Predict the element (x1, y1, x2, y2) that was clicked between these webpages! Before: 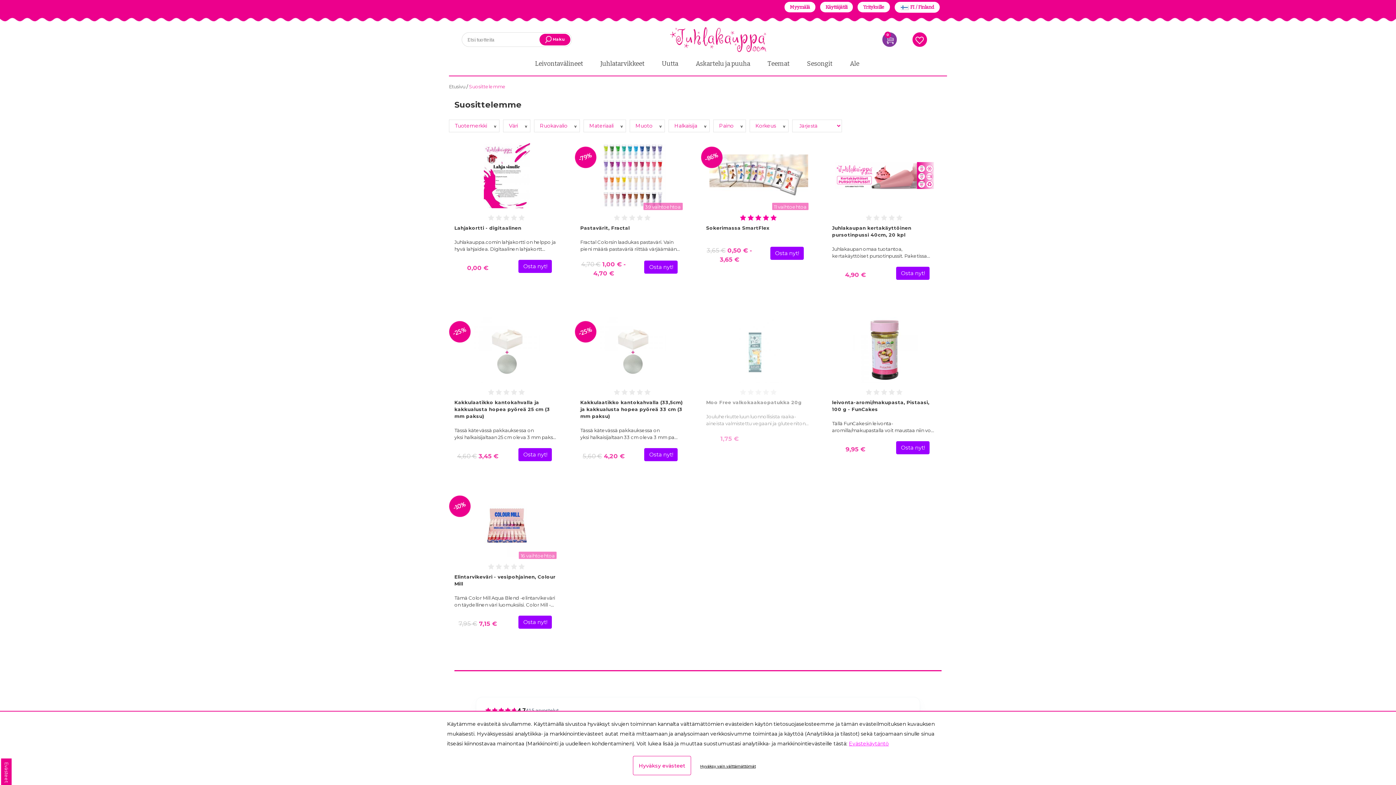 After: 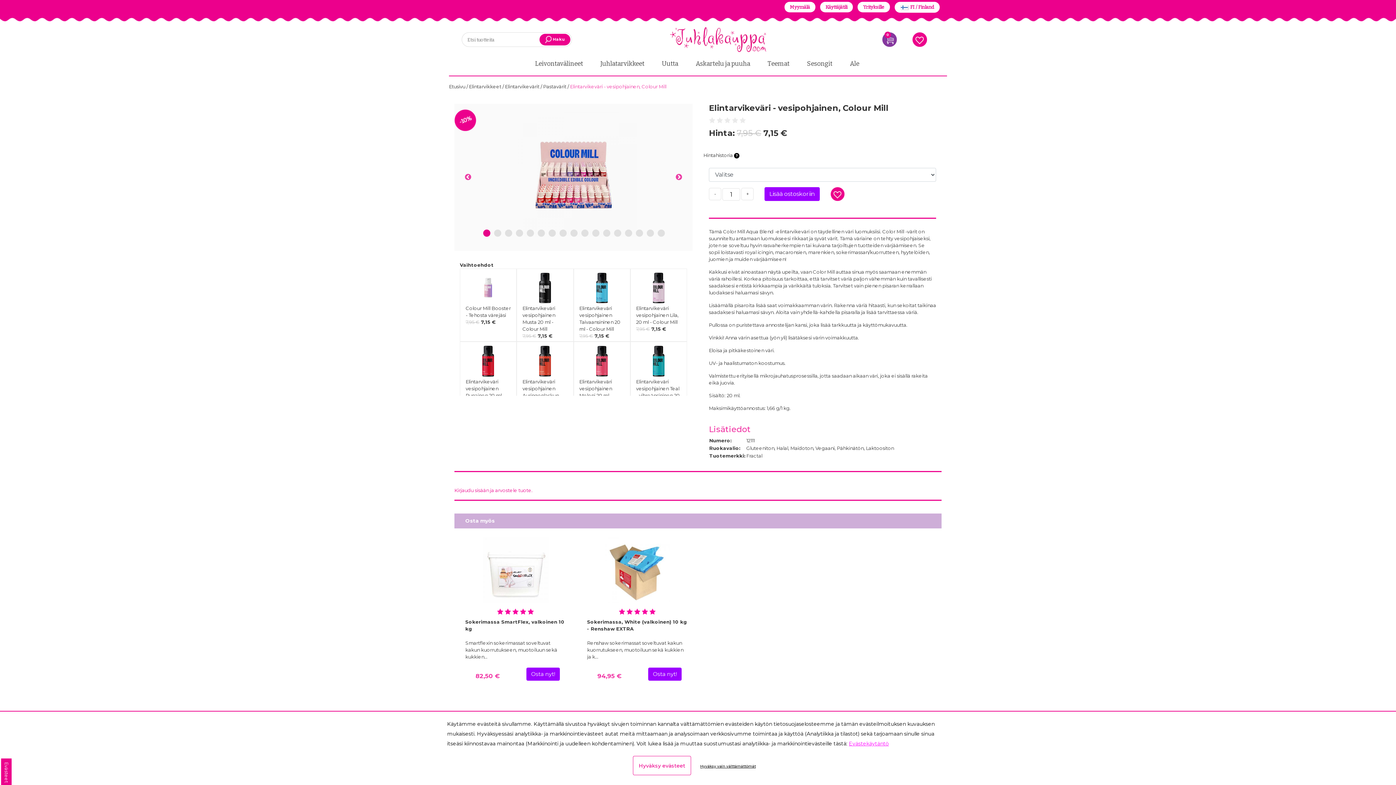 Action: bbox: (474, 521, 539, 527)